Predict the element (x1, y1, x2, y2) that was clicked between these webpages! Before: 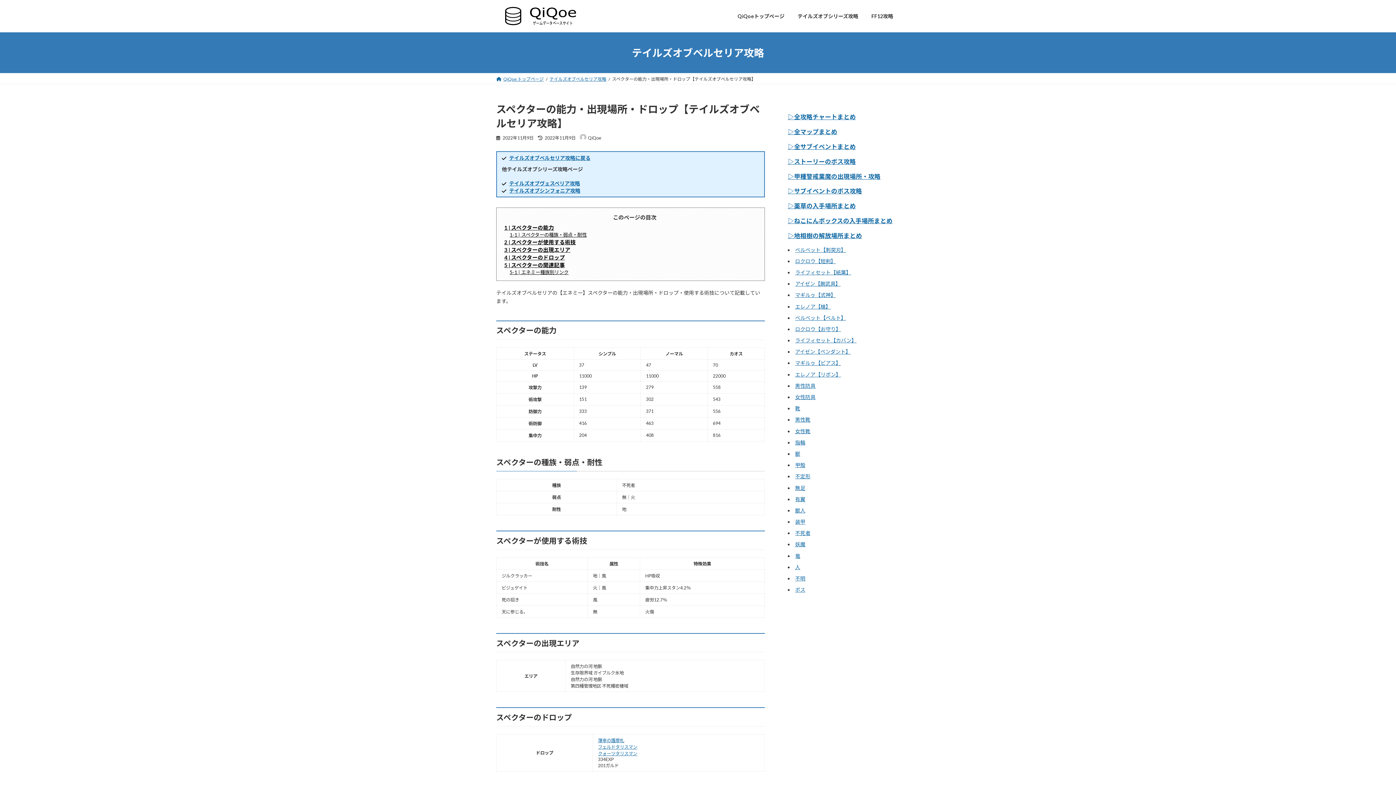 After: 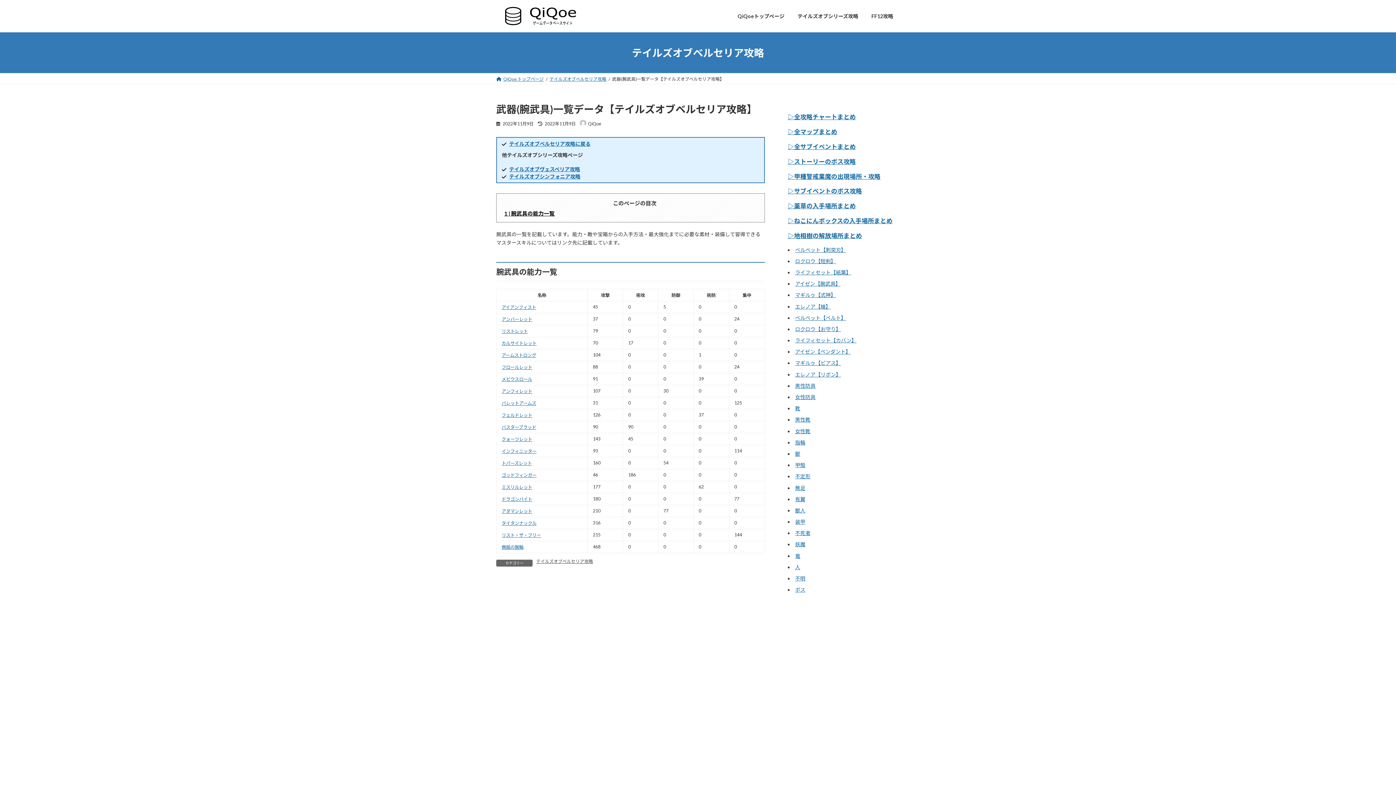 Action: bbox: (795, 280, 840, 286) label: アイゼン【腕武具】